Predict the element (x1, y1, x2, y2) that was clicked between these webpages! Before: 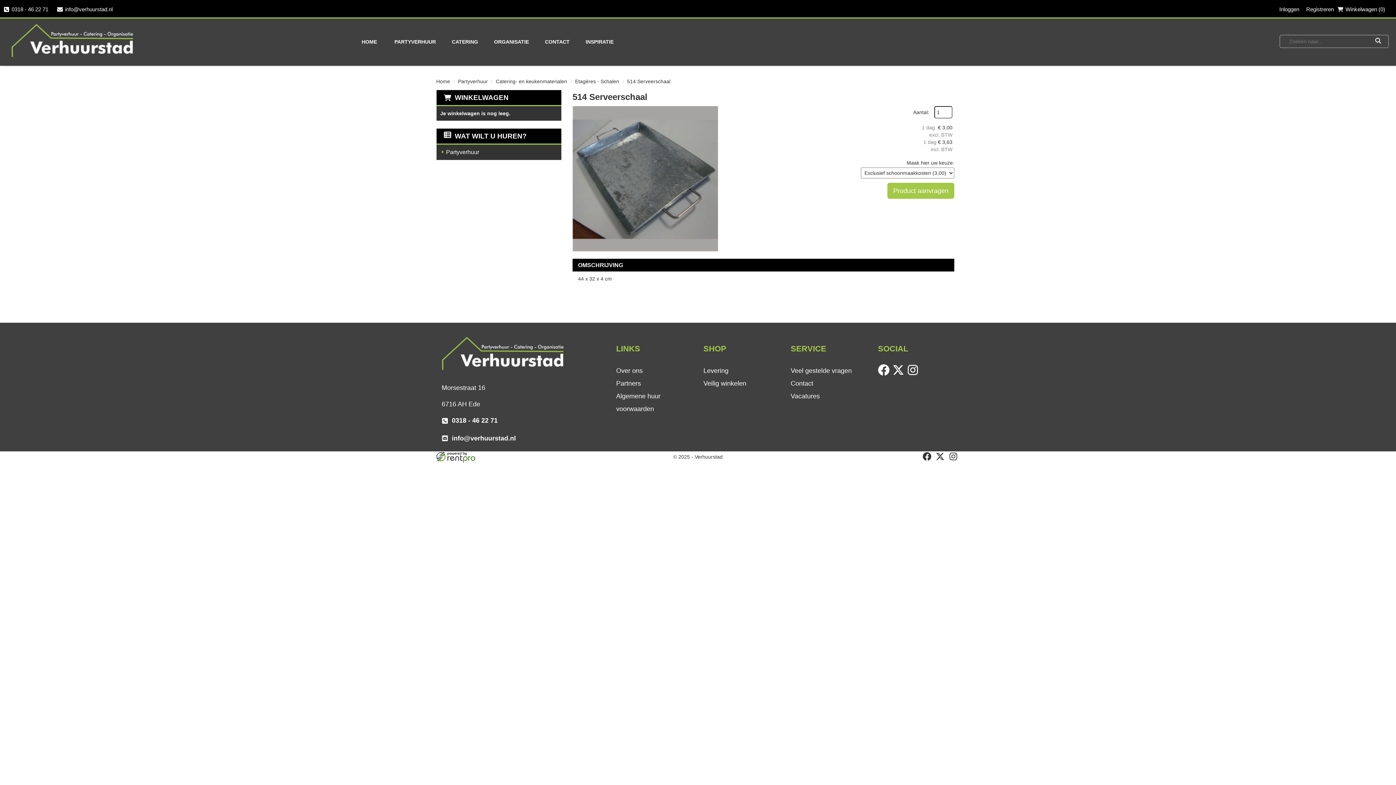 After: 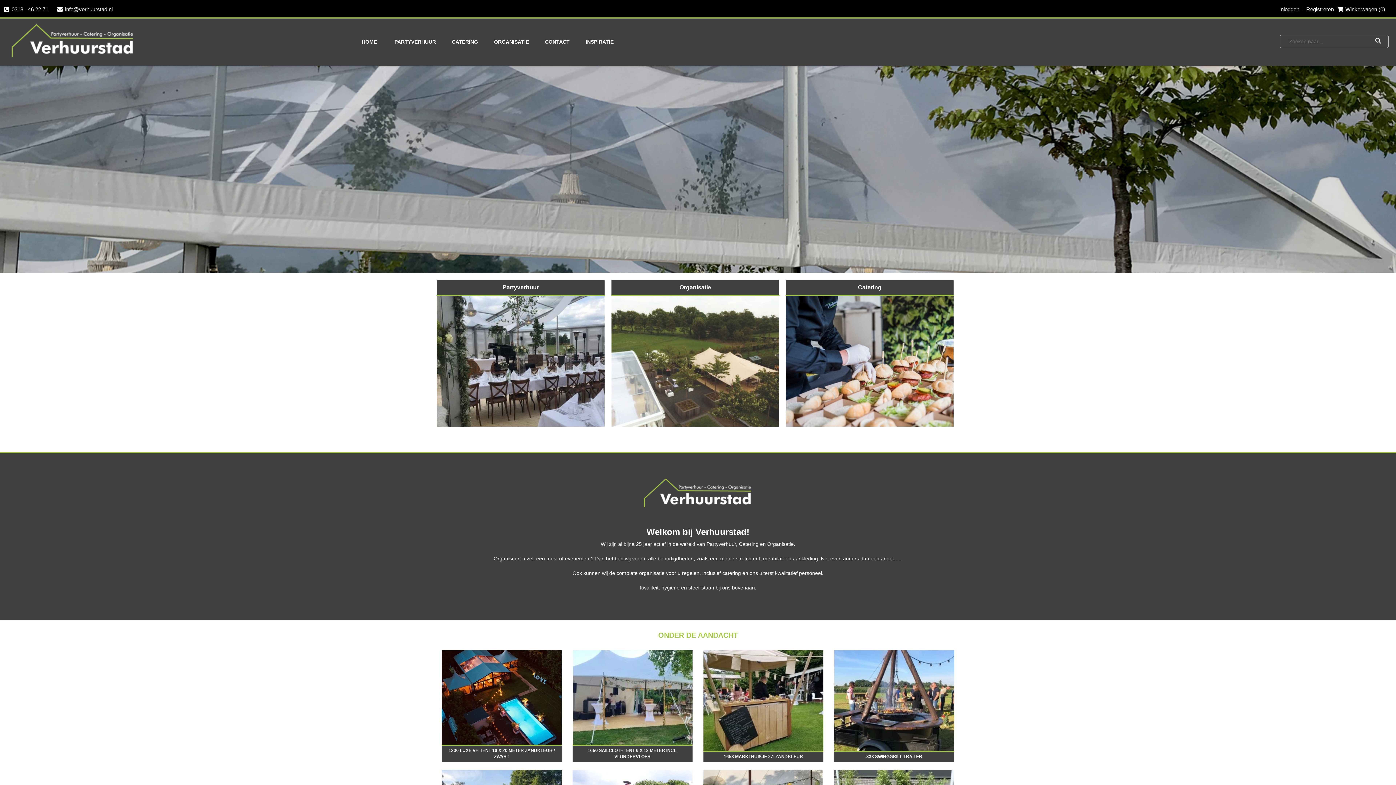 Action: bbox: (444, 132, 526, 140) label: WAT WILT U HUREN?